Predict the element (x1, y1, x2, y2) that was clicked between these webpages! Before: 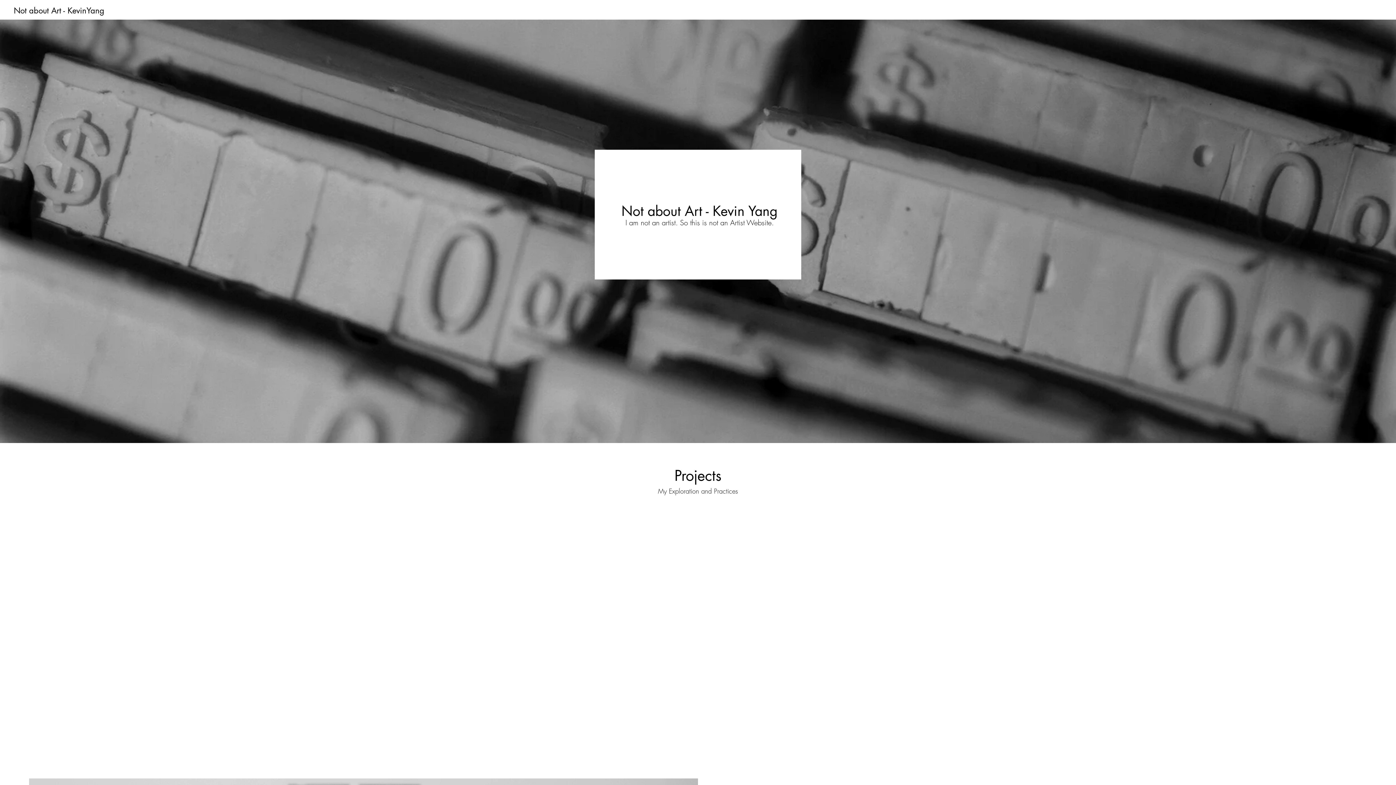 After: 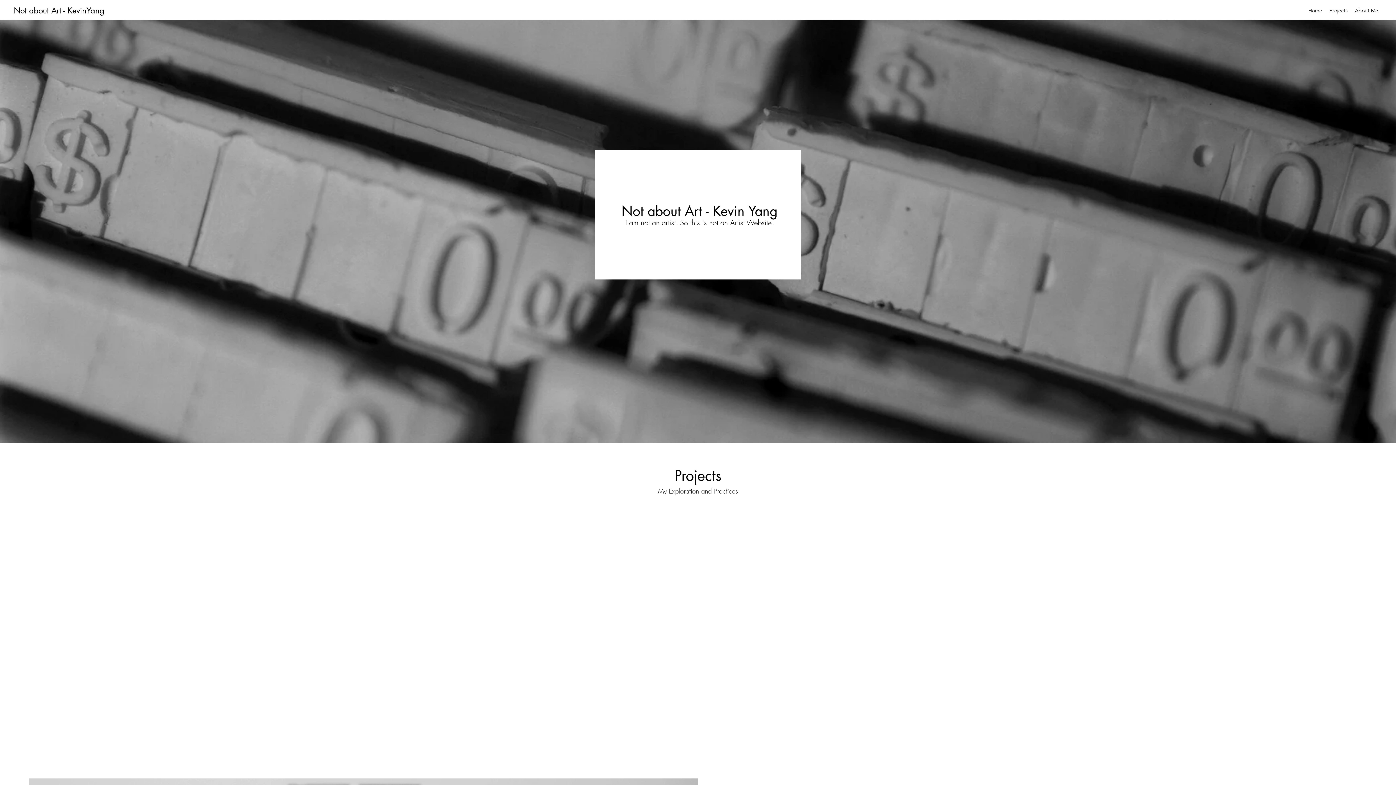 Action: label: Home bbox: (1305, 5, 1326, 16)